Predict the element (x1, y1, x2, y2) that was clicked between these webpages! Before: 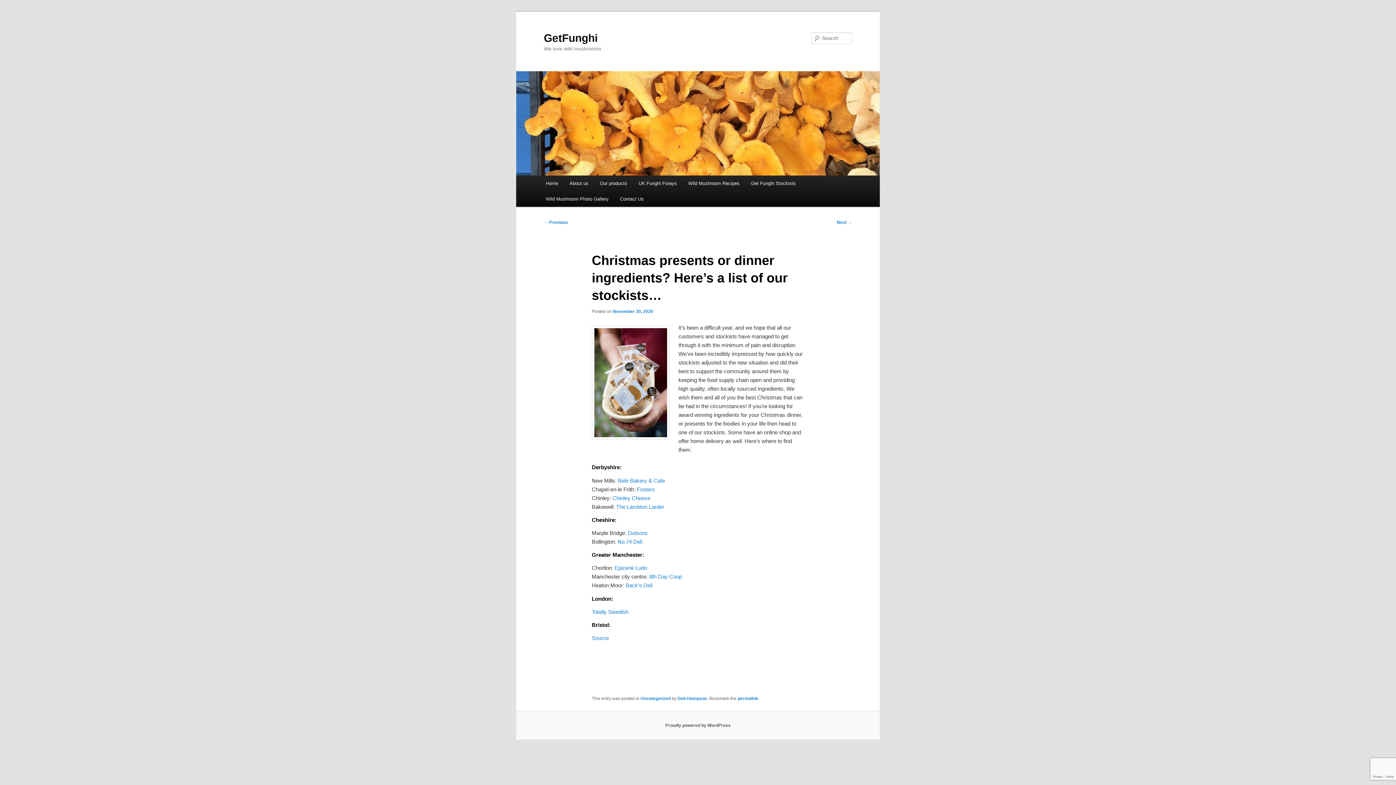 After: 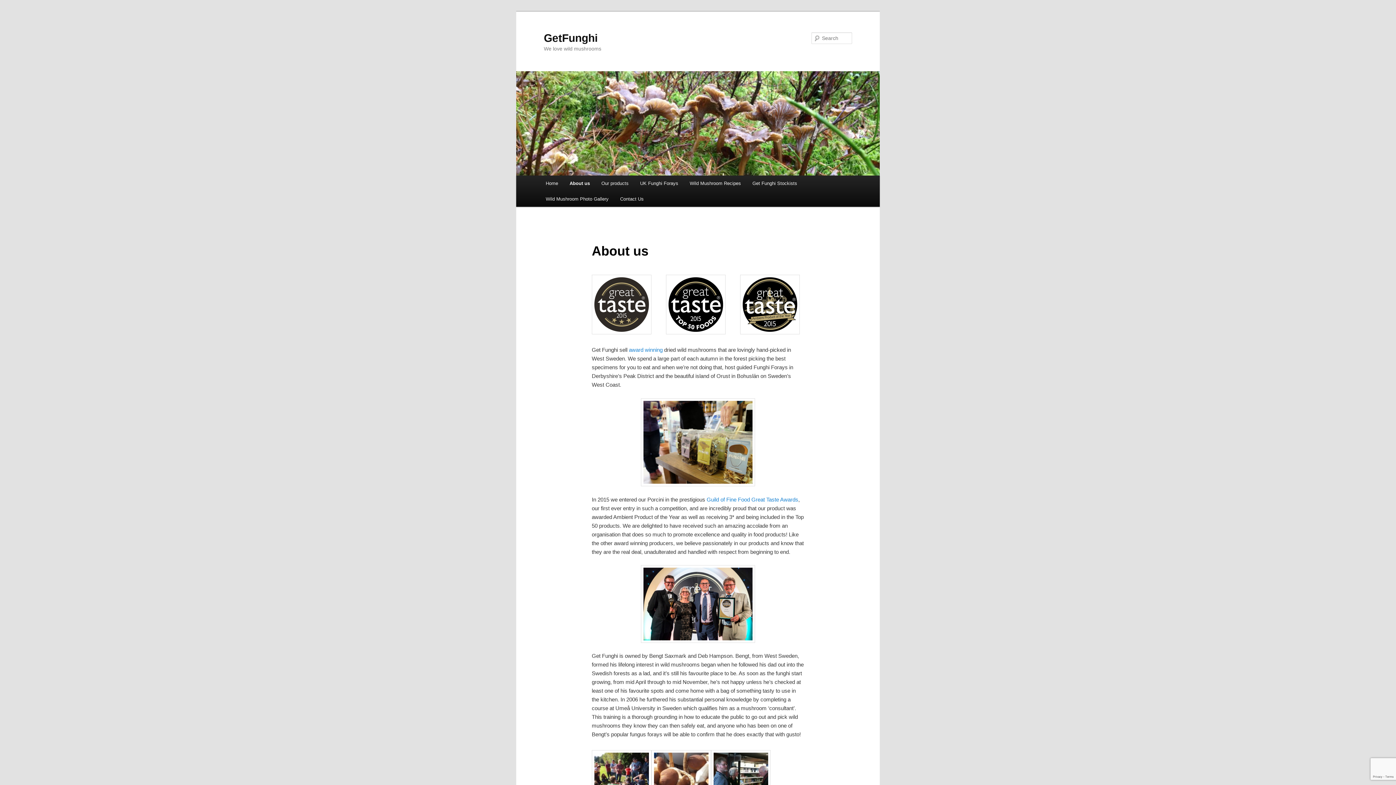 Action: label: About us bbox: (563, 175, 594, 191)